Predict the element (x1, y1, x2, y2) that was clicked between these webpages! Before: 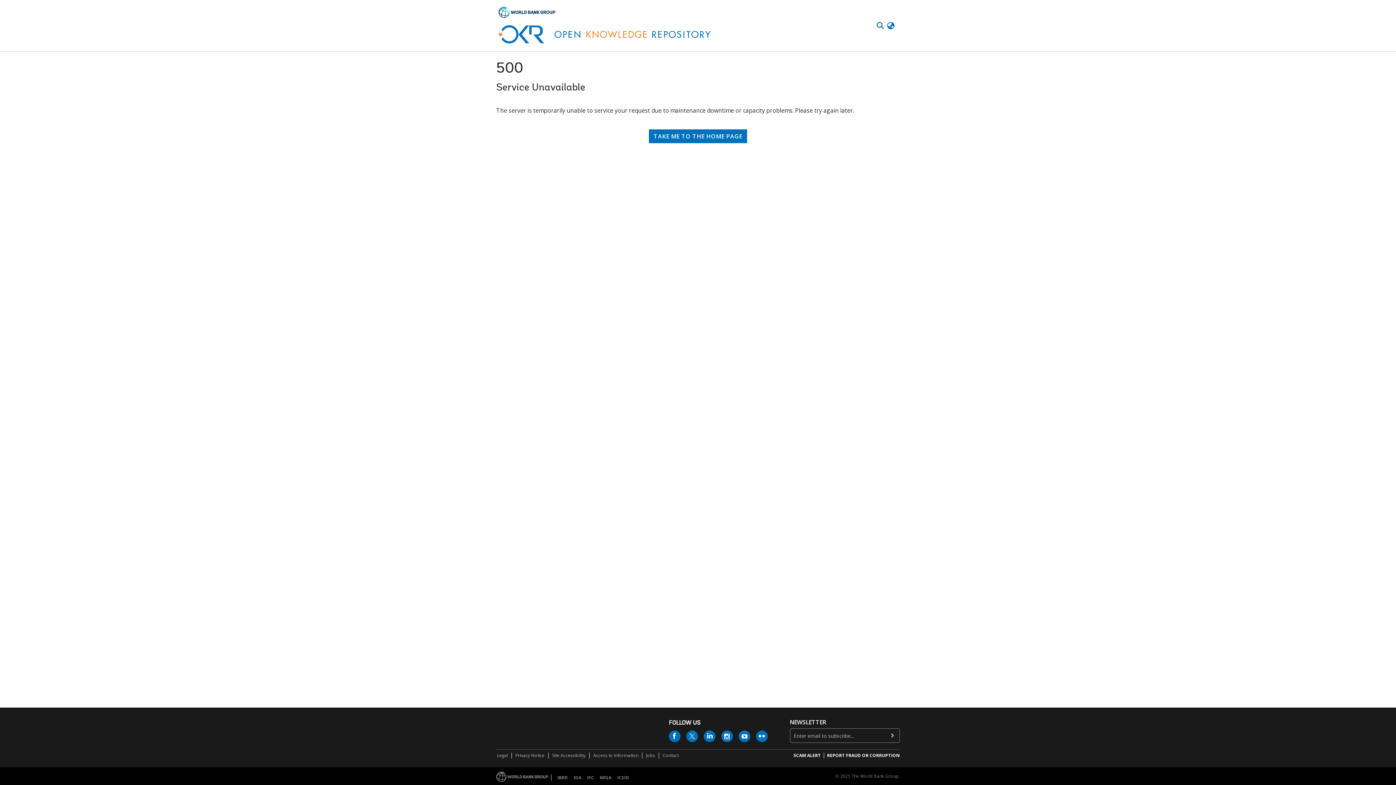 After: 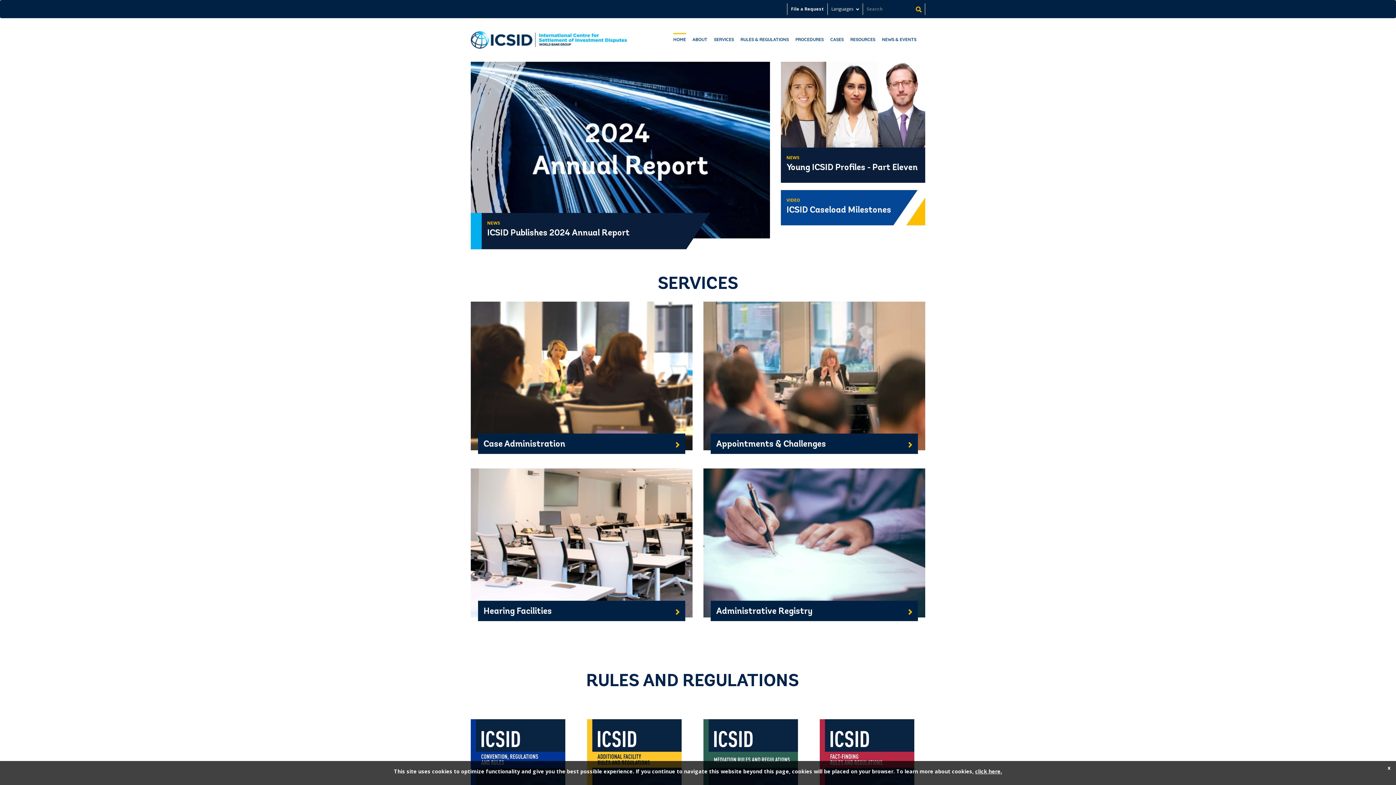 Action: label: ICSID bbox: (614, 774, 632, 781)